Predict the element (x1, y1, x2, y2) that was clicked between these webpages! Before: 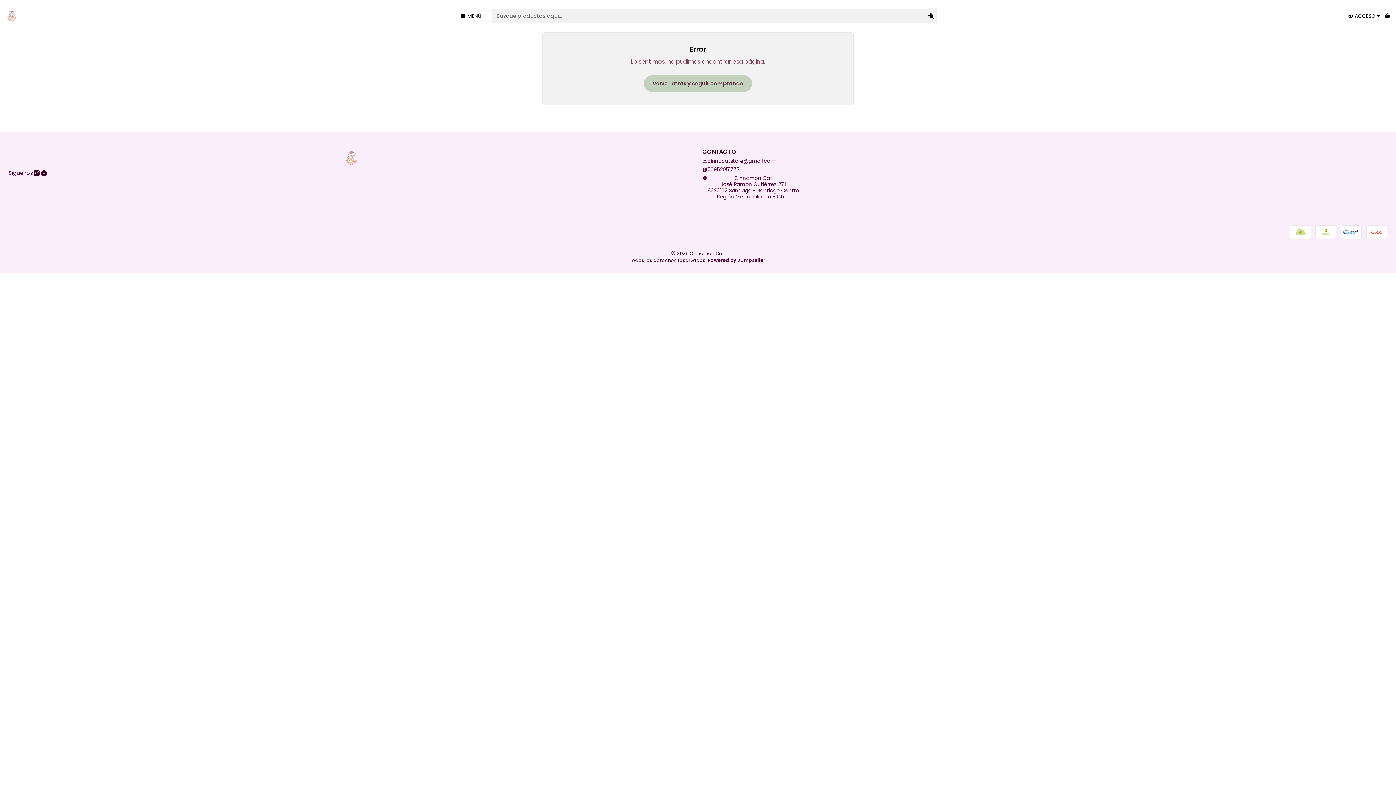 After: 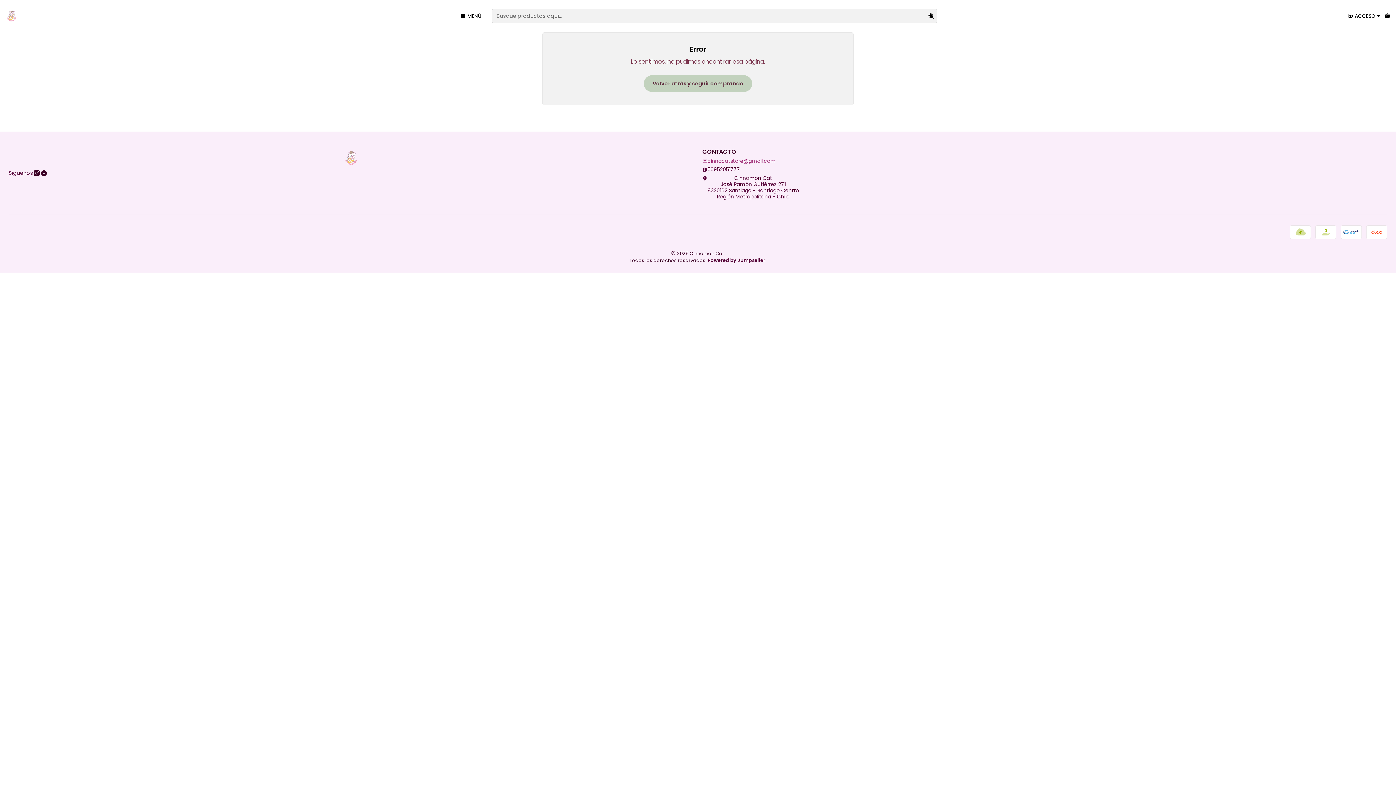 Action: bbox: (702, 156, 776, 165) label: cinnacatstore@gmail.com